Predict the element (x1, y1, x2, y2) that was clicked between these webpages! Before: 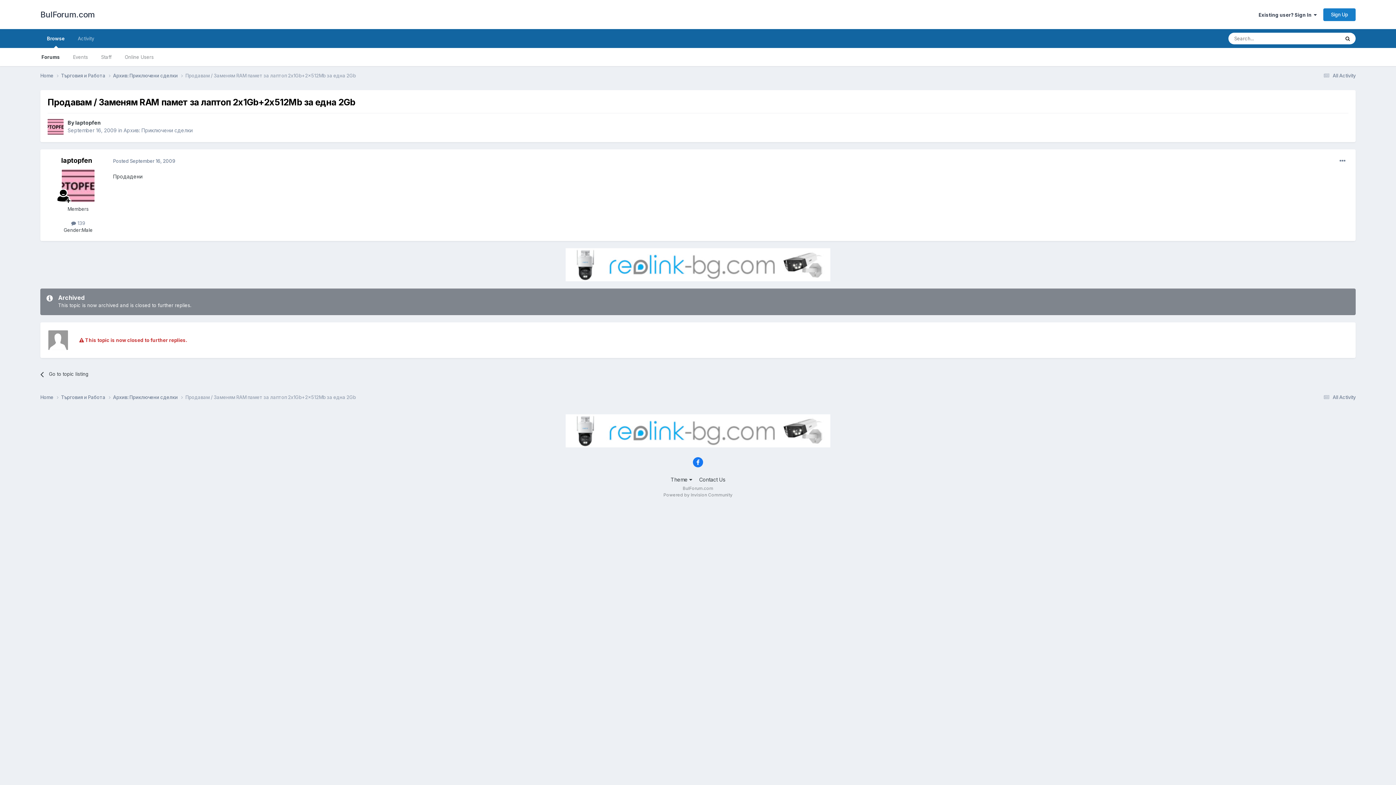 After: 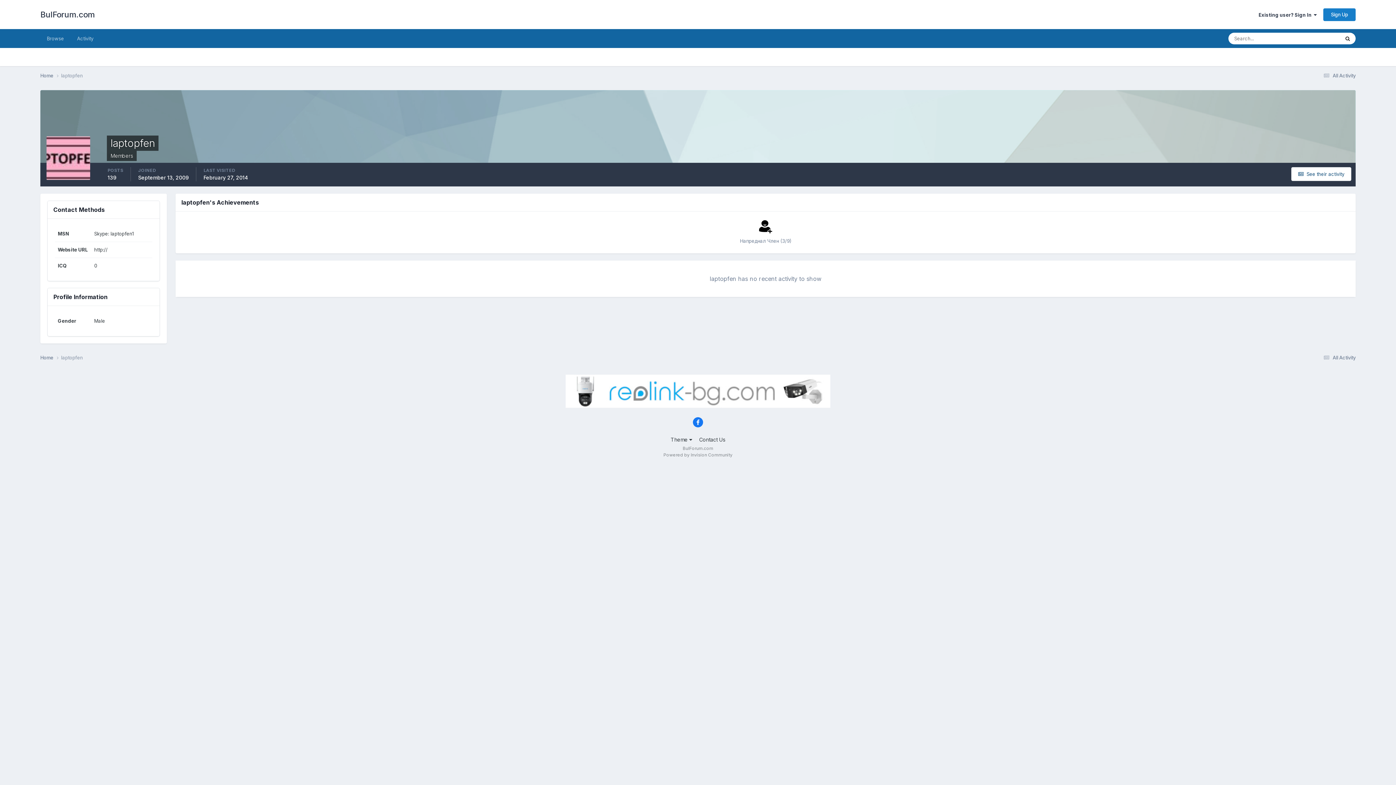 Action: bbox: (61, 156, 92, 164) label: laptopfen